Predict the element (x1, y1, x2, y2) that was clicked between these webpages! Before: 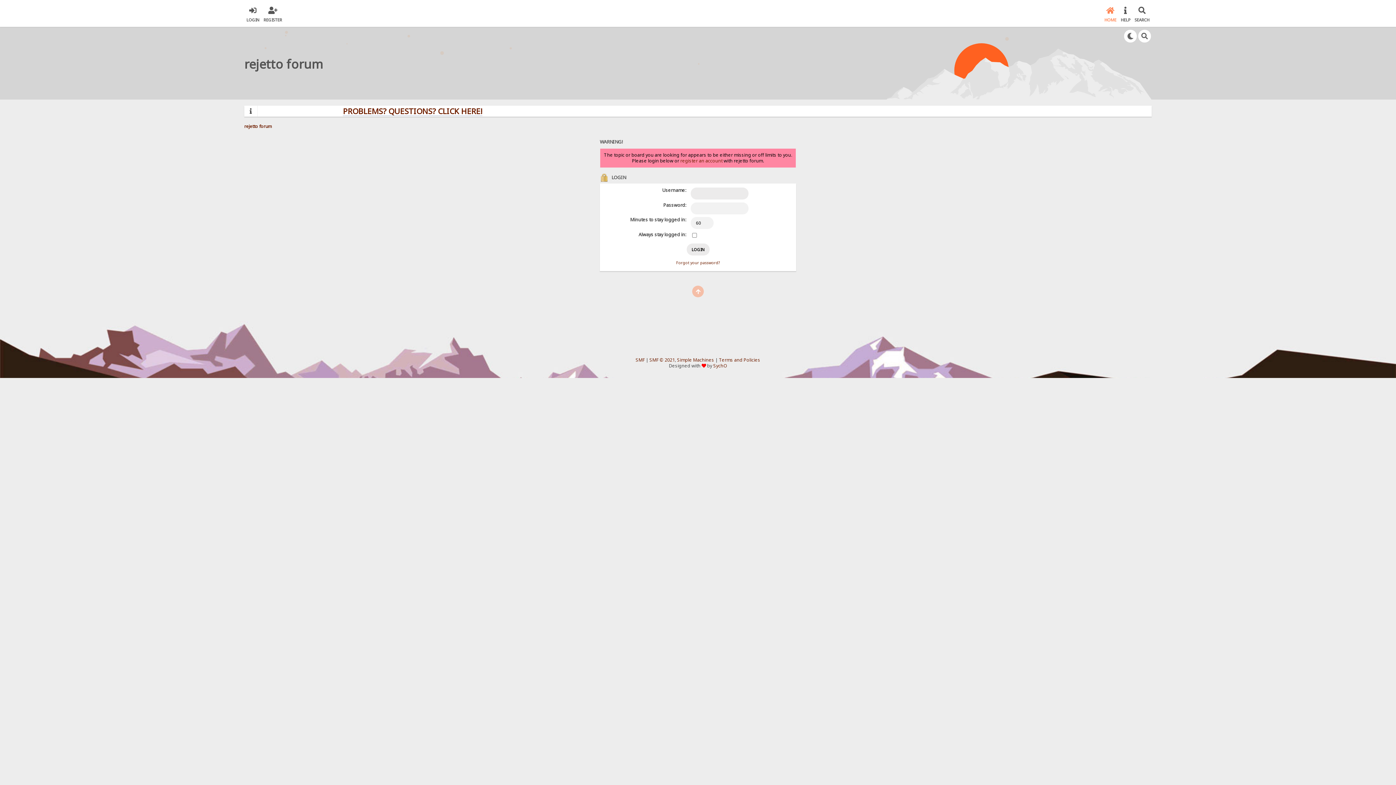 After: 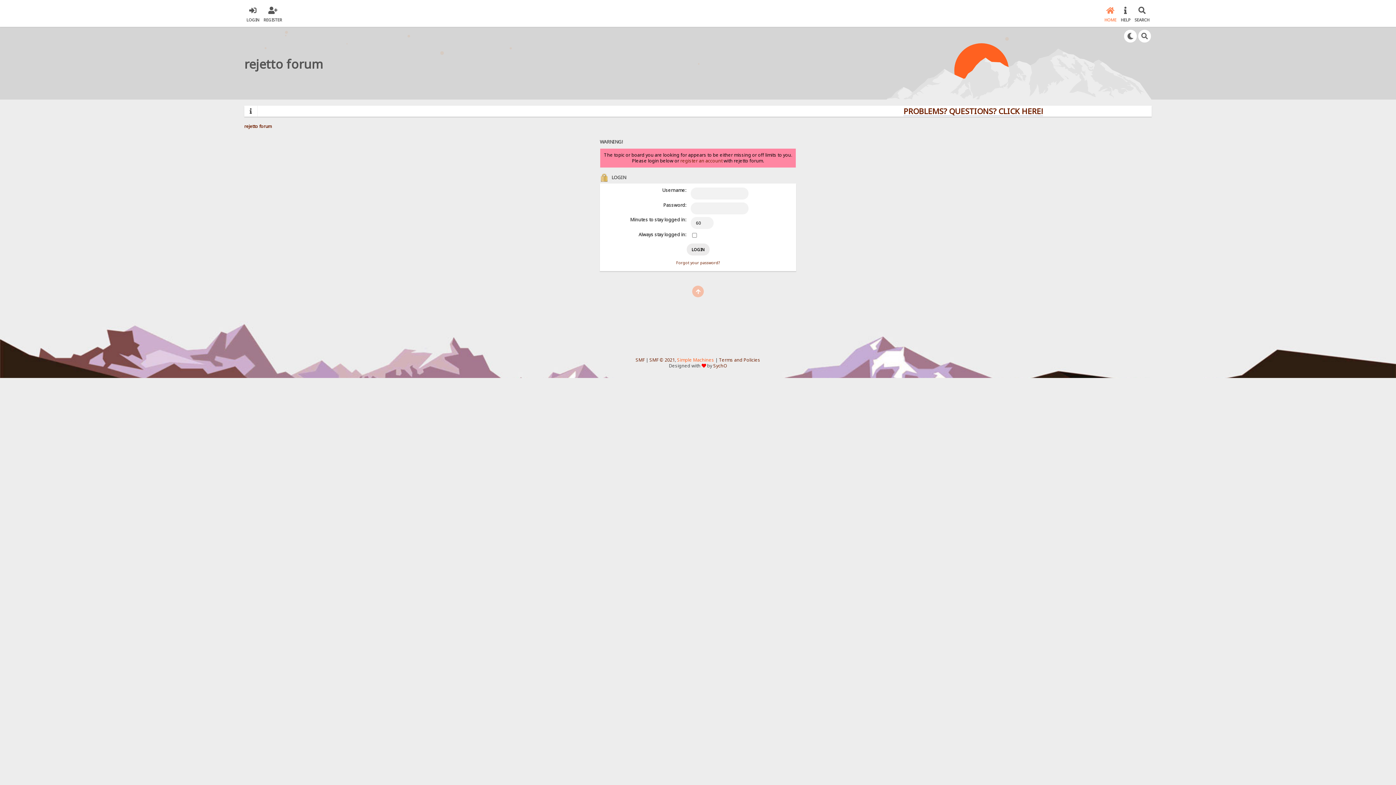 Action: label: Simple Machines bbox: (677, 356, 714, 363)